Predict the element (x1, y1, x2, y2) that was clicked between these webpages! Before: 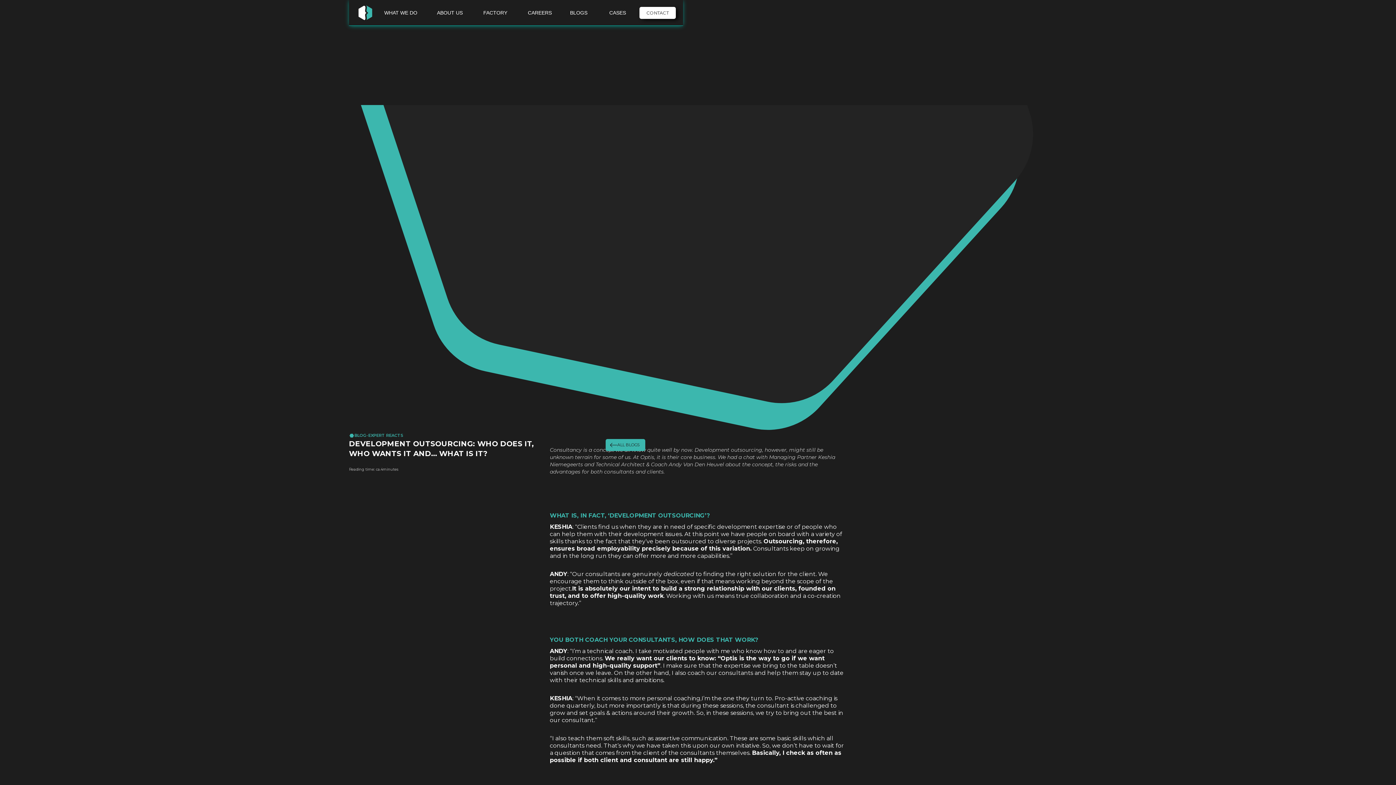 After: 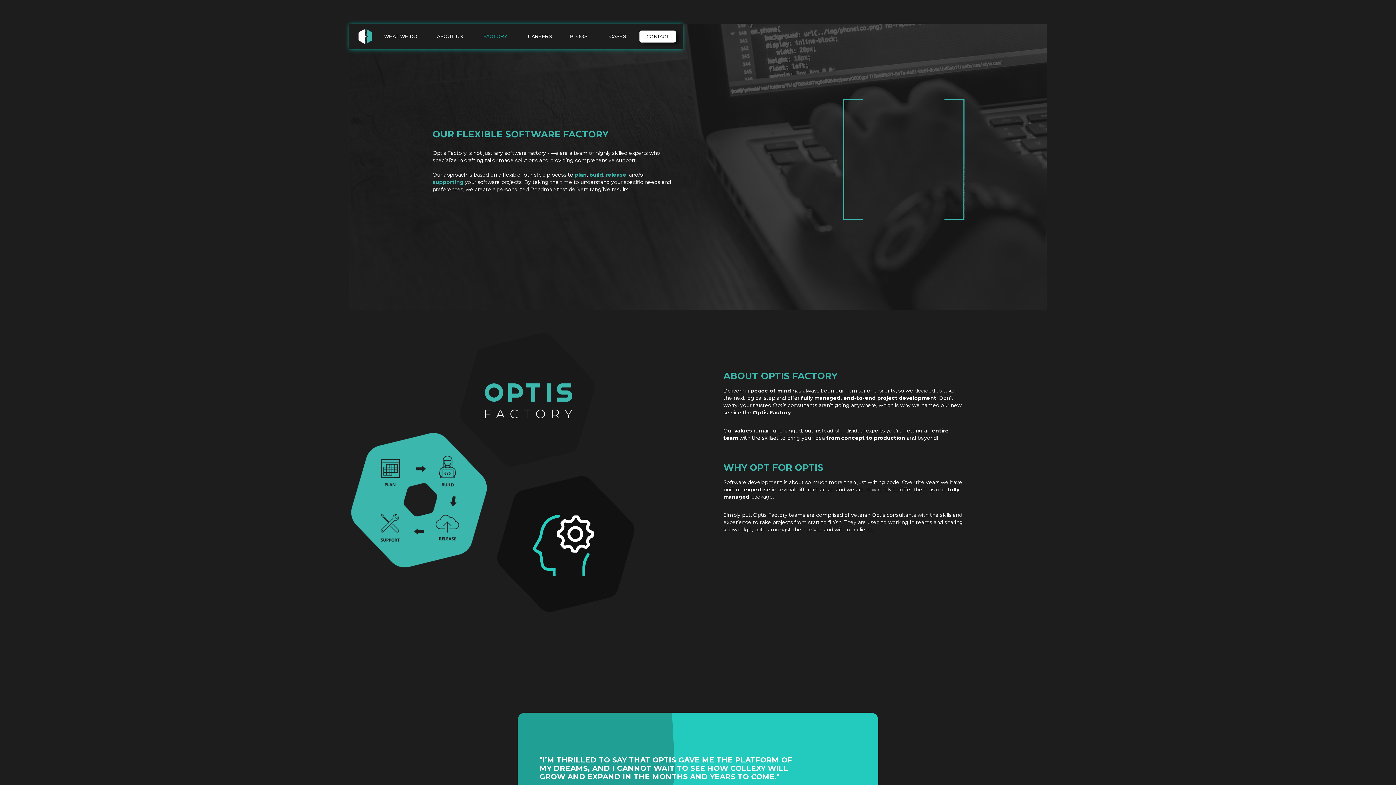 Action: bbox: (480, 3, 510, 21) label: FACTORY